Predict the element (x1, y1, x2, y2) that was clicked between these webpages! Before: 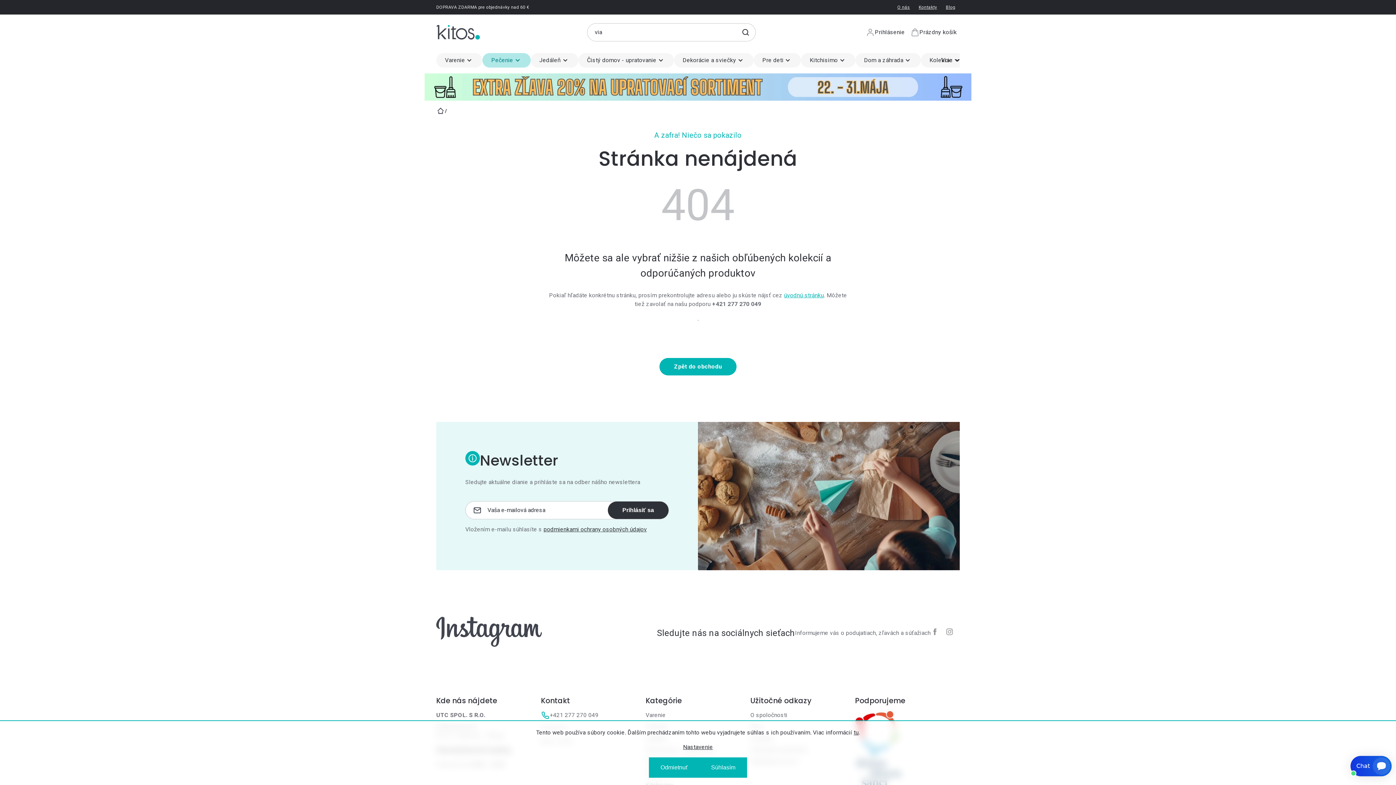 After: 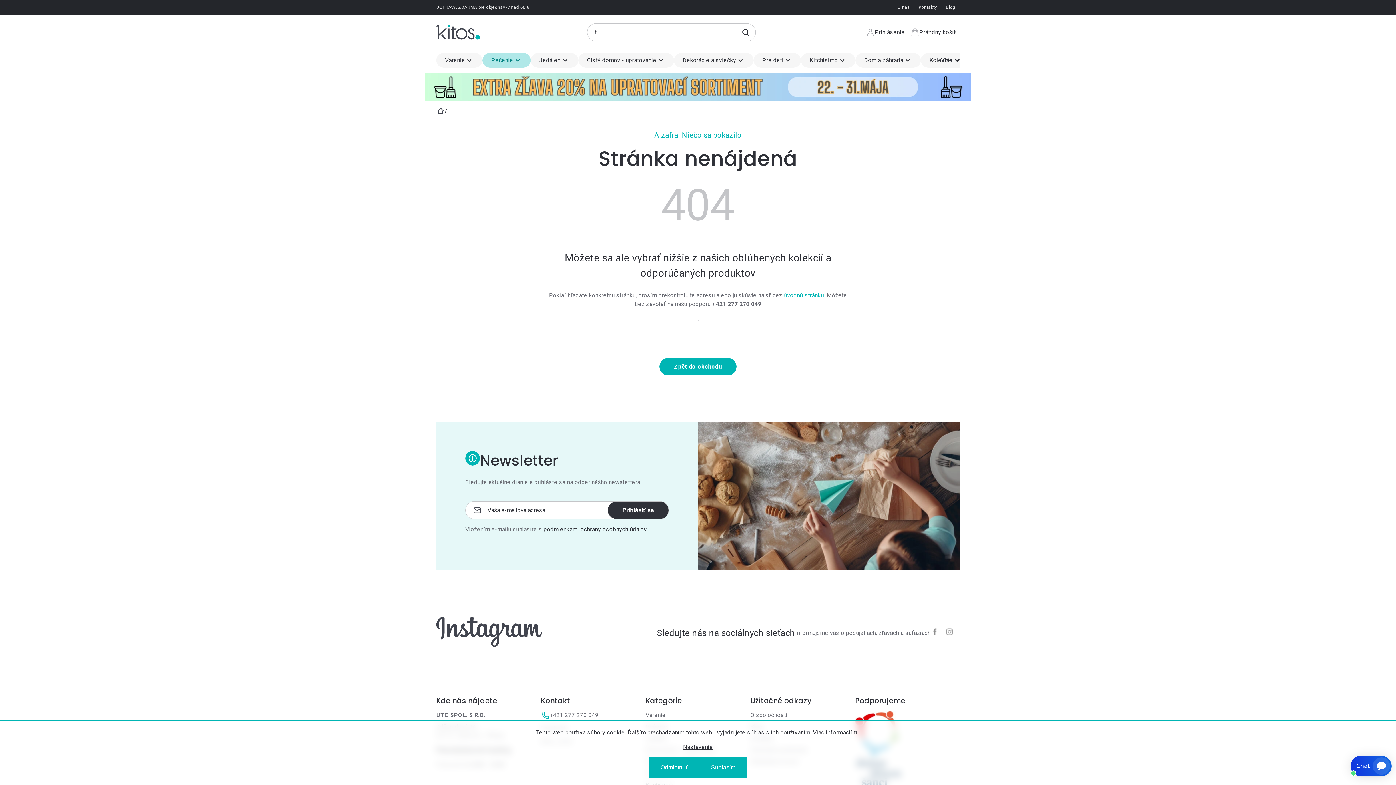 Action: bbox: (853, 729, 858, 736) label: tu